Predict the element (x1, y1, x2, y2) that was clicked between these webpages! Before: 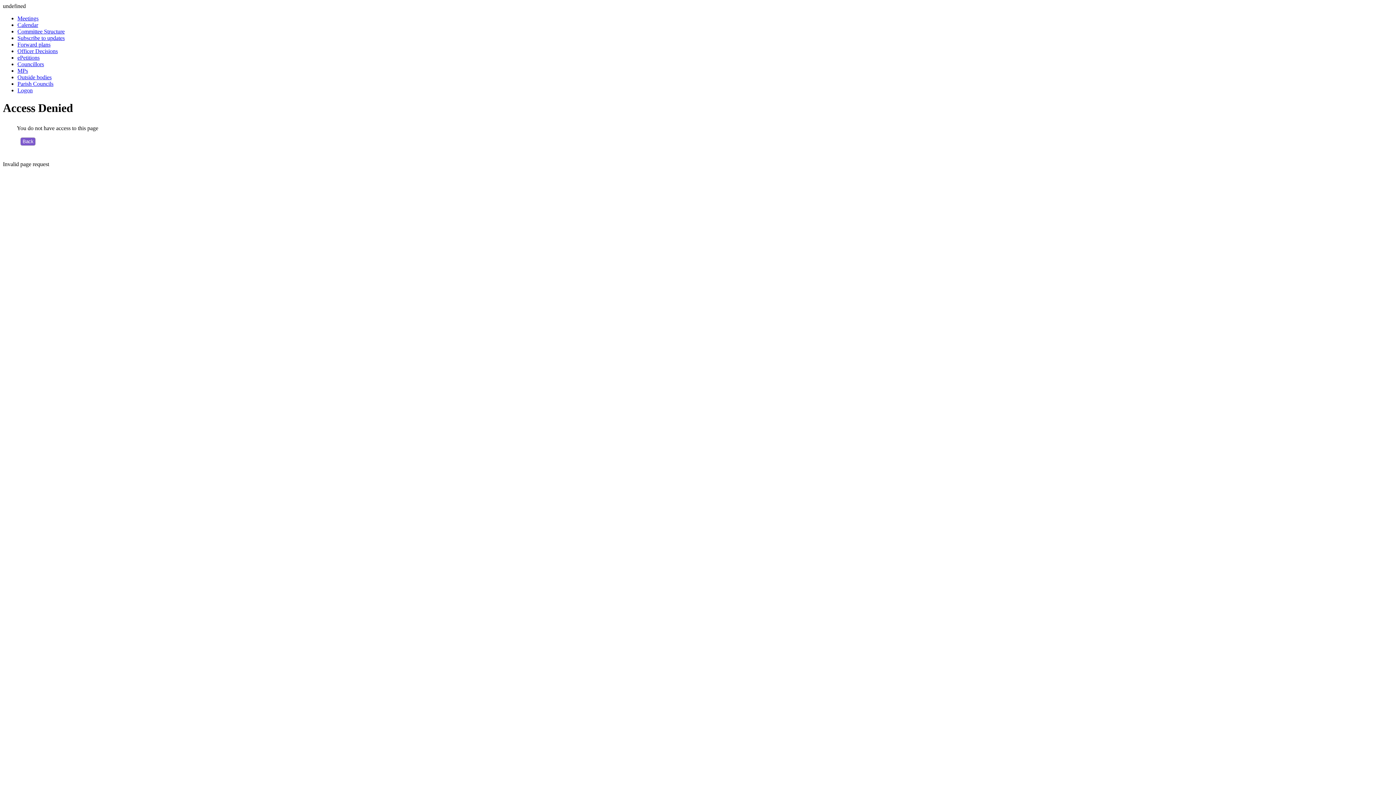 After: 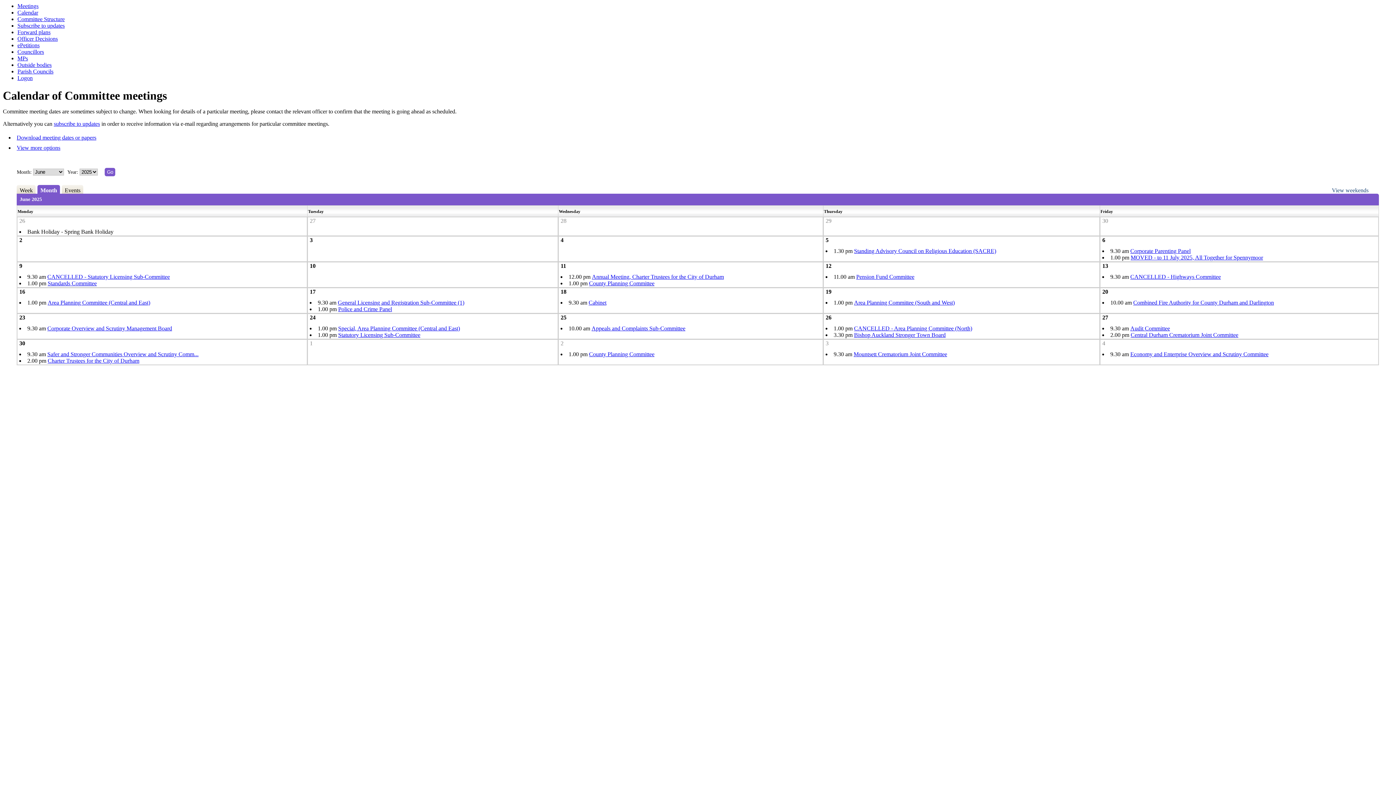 Action: bbox: (17, 21, 38, 28) label: Calendar